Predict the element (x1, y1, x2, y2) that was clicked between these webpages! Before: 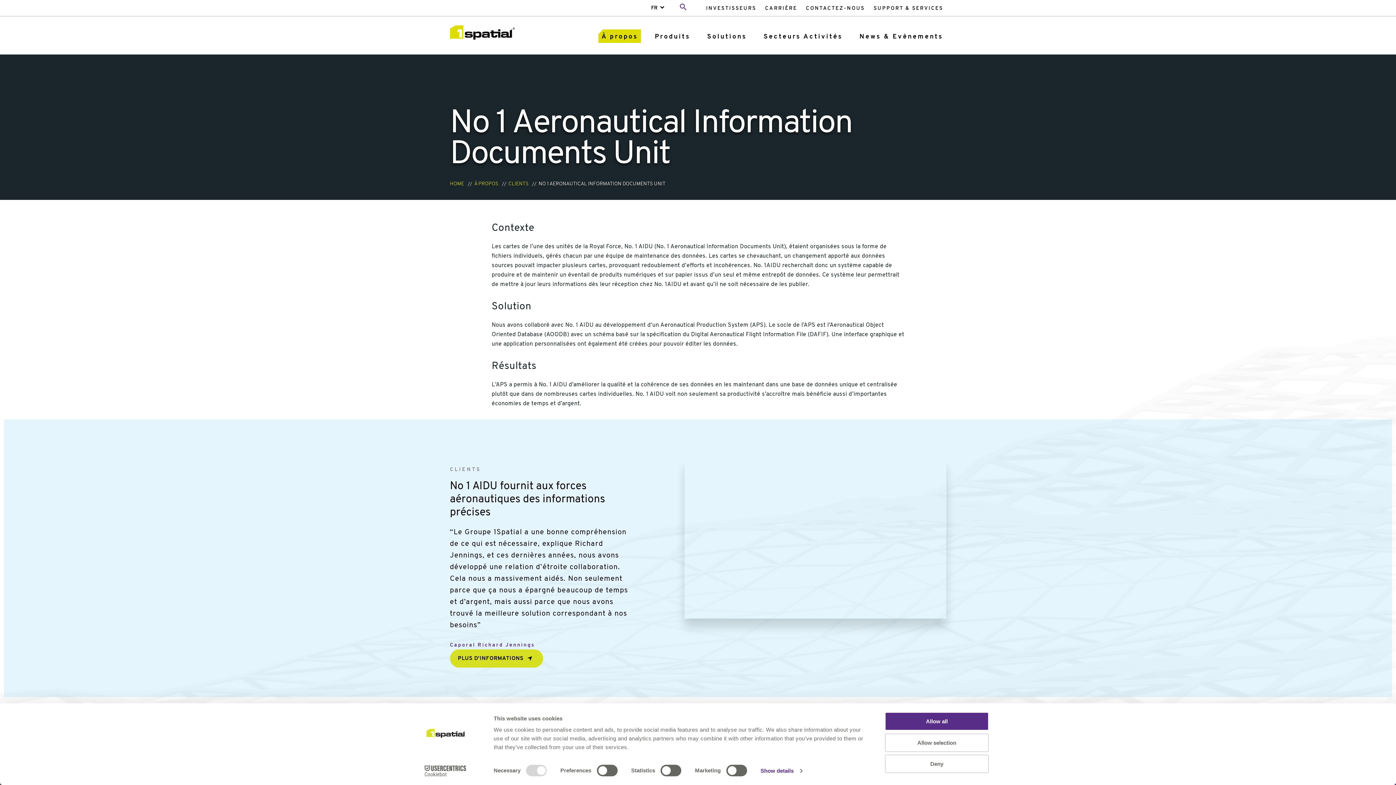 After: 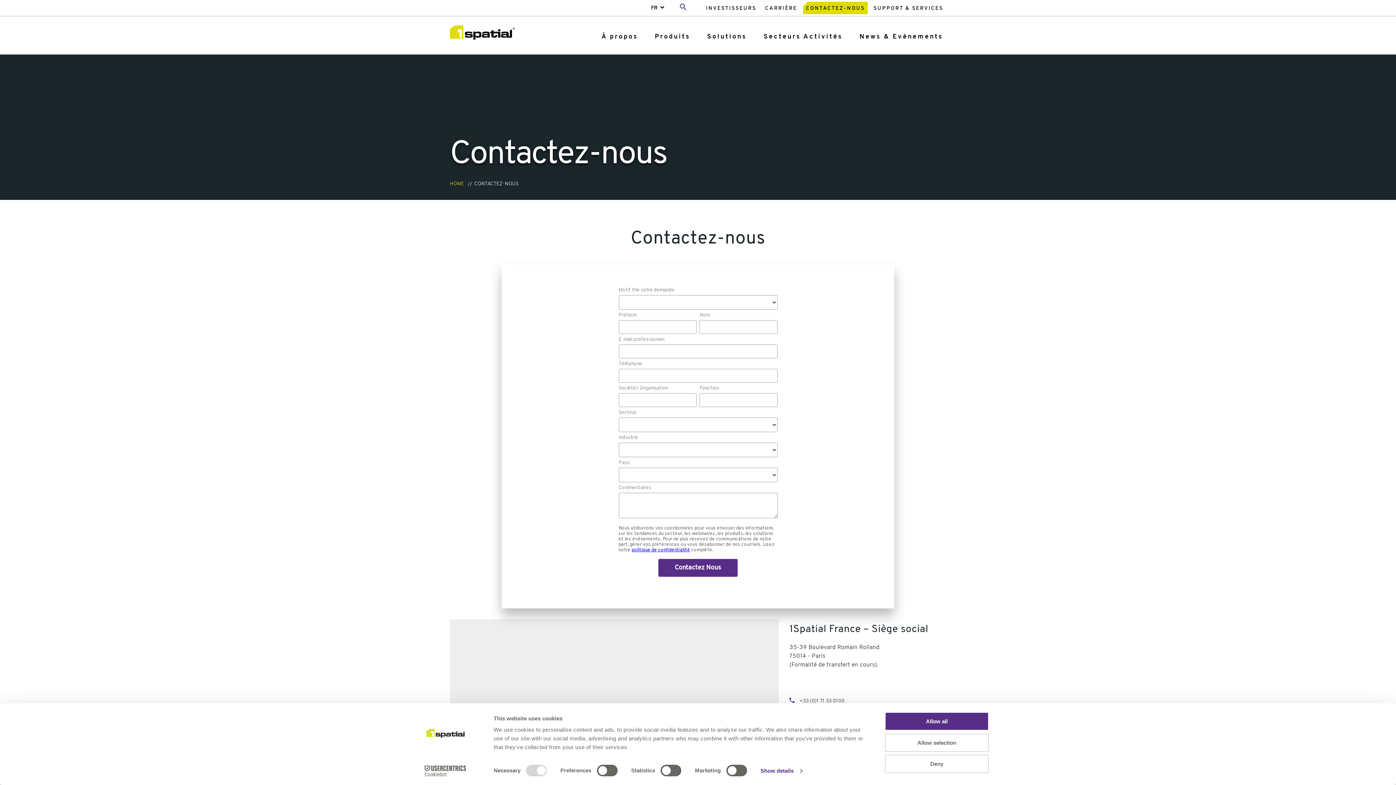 Action: bbox: (806, 5, 865, 11) label: CONTACTEZ-NOUS